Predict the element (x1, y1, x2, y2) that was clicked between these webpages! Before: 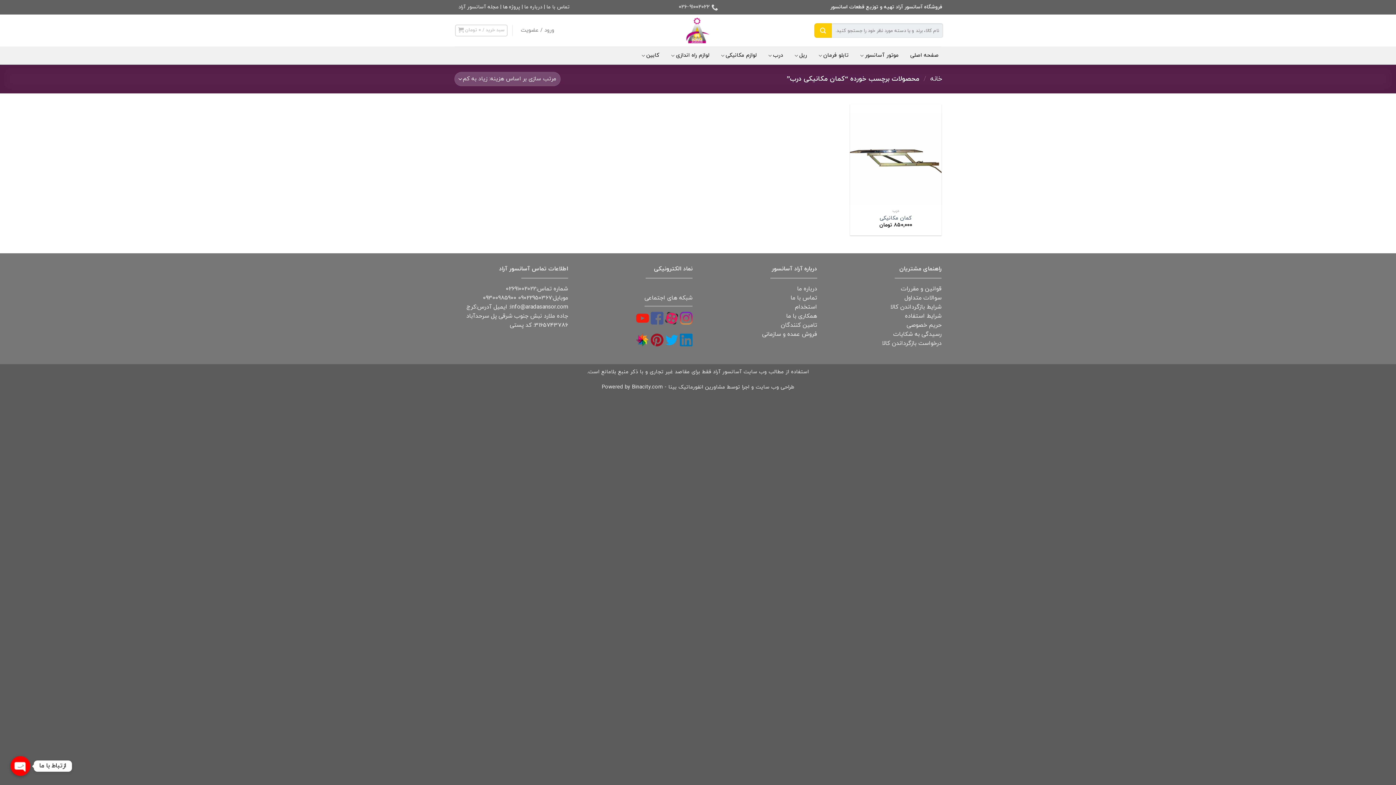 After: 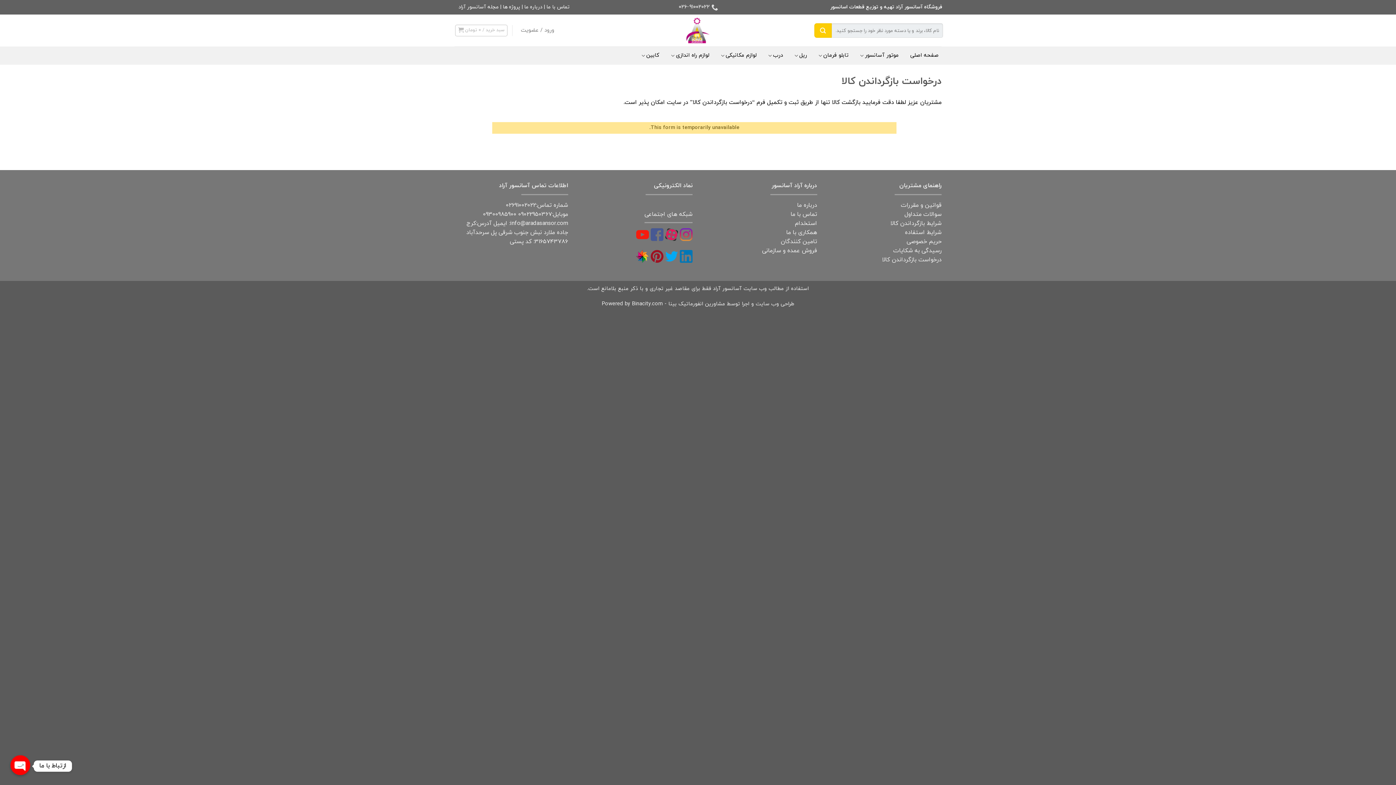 Action: bbox: (882, 339, 941, 347) label: درخواست بازگرداندن کالا